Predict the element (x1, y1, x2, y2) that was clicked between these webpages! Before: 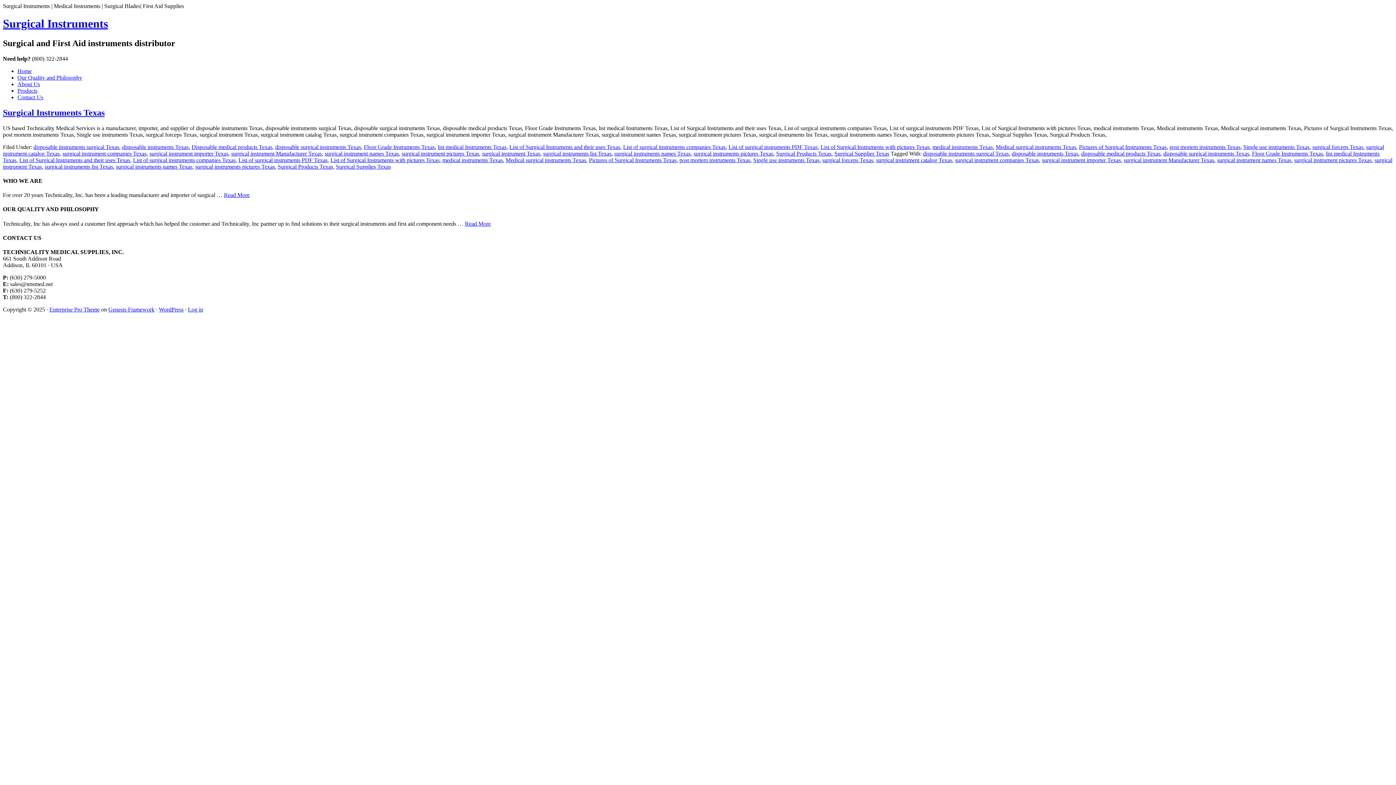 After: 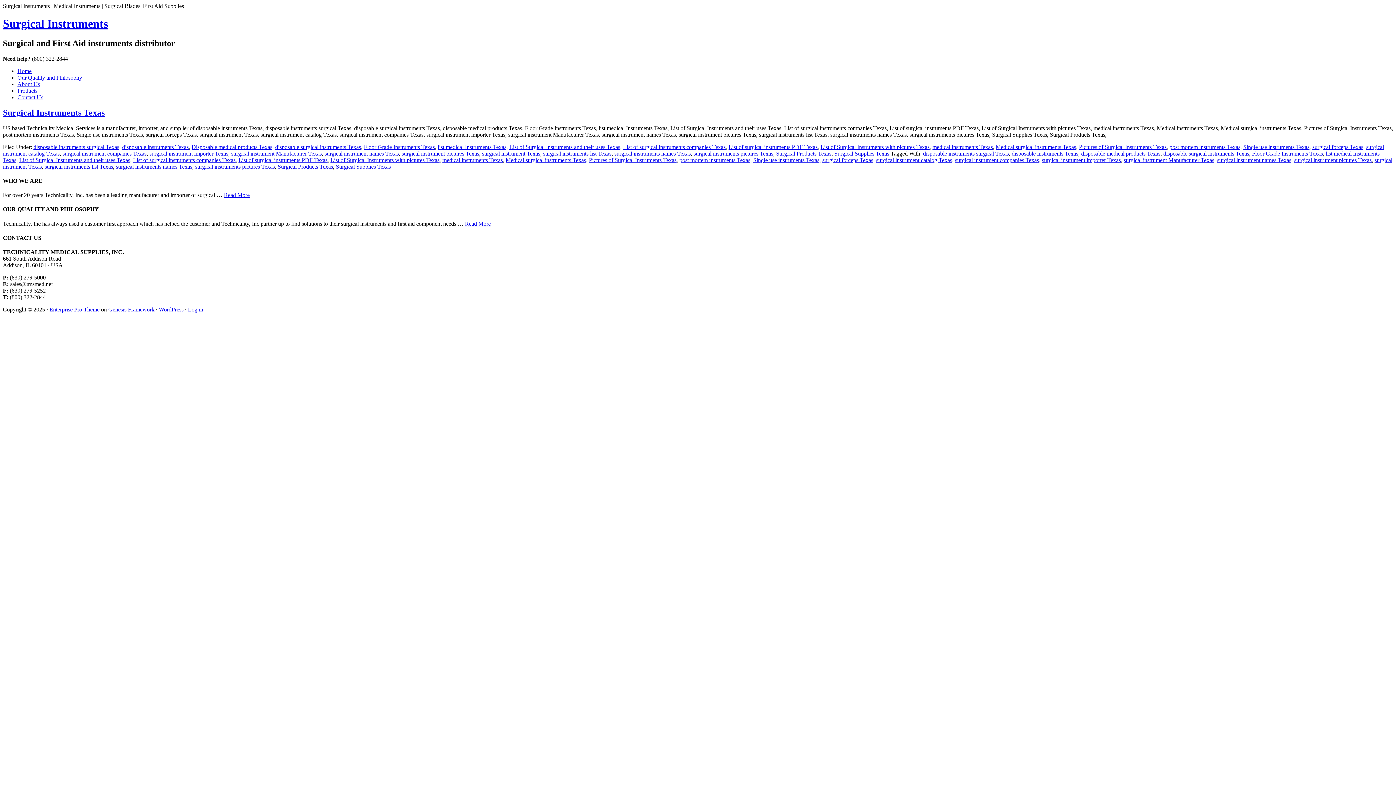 Action: bbox: (753, 156, 819, 163) label: Single use instruments Texas